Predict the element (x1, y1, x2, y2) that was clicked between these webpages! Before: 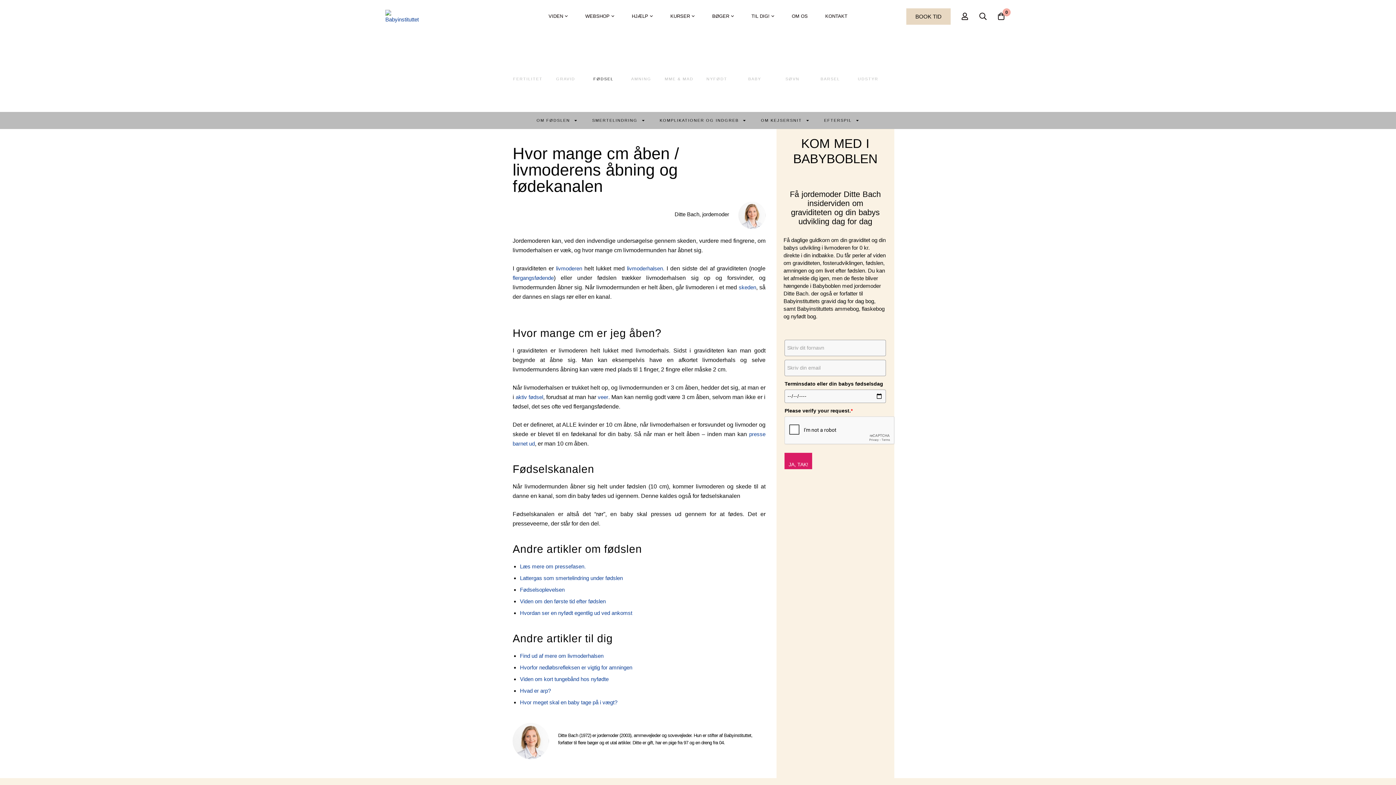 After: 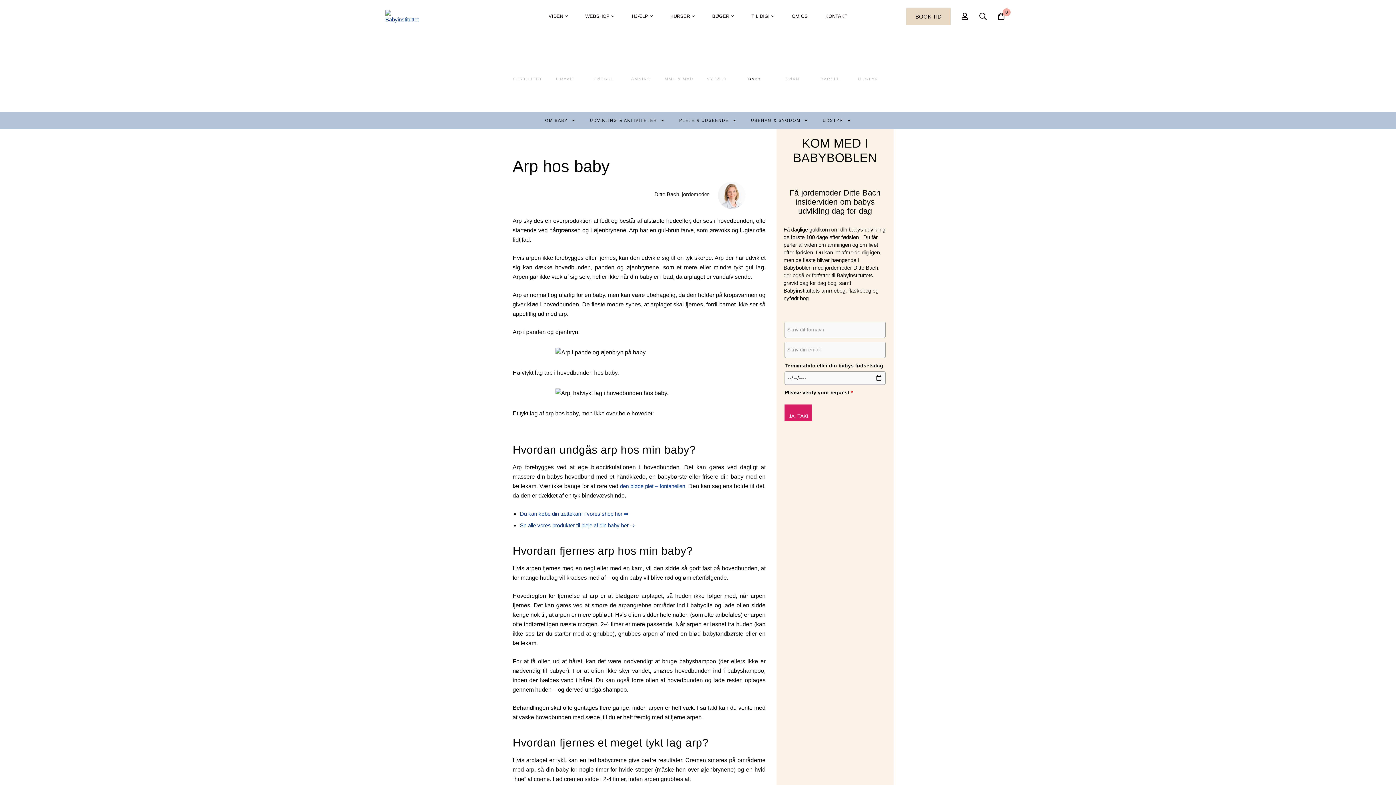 Action: label: Hvad er arp?  bbox: (520, 687, 552, 694)